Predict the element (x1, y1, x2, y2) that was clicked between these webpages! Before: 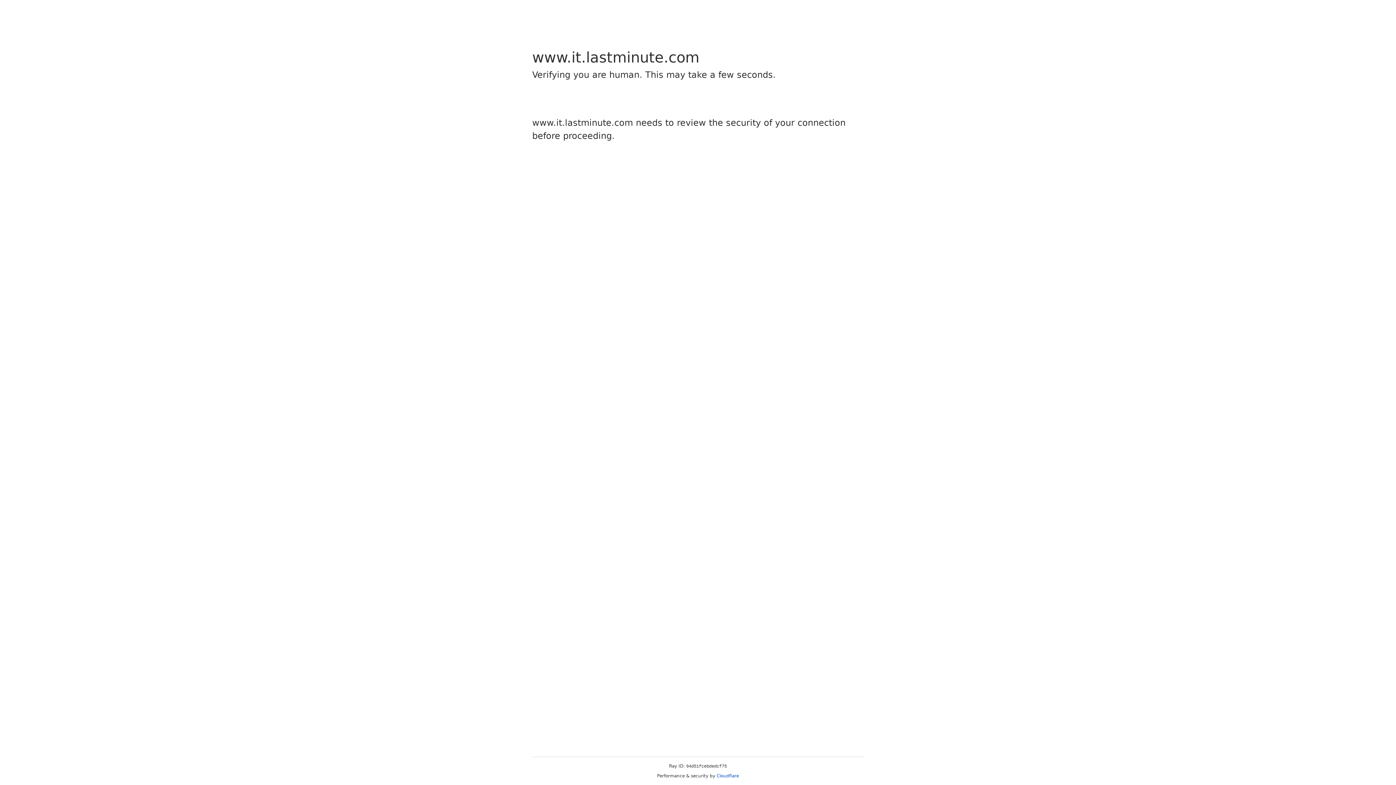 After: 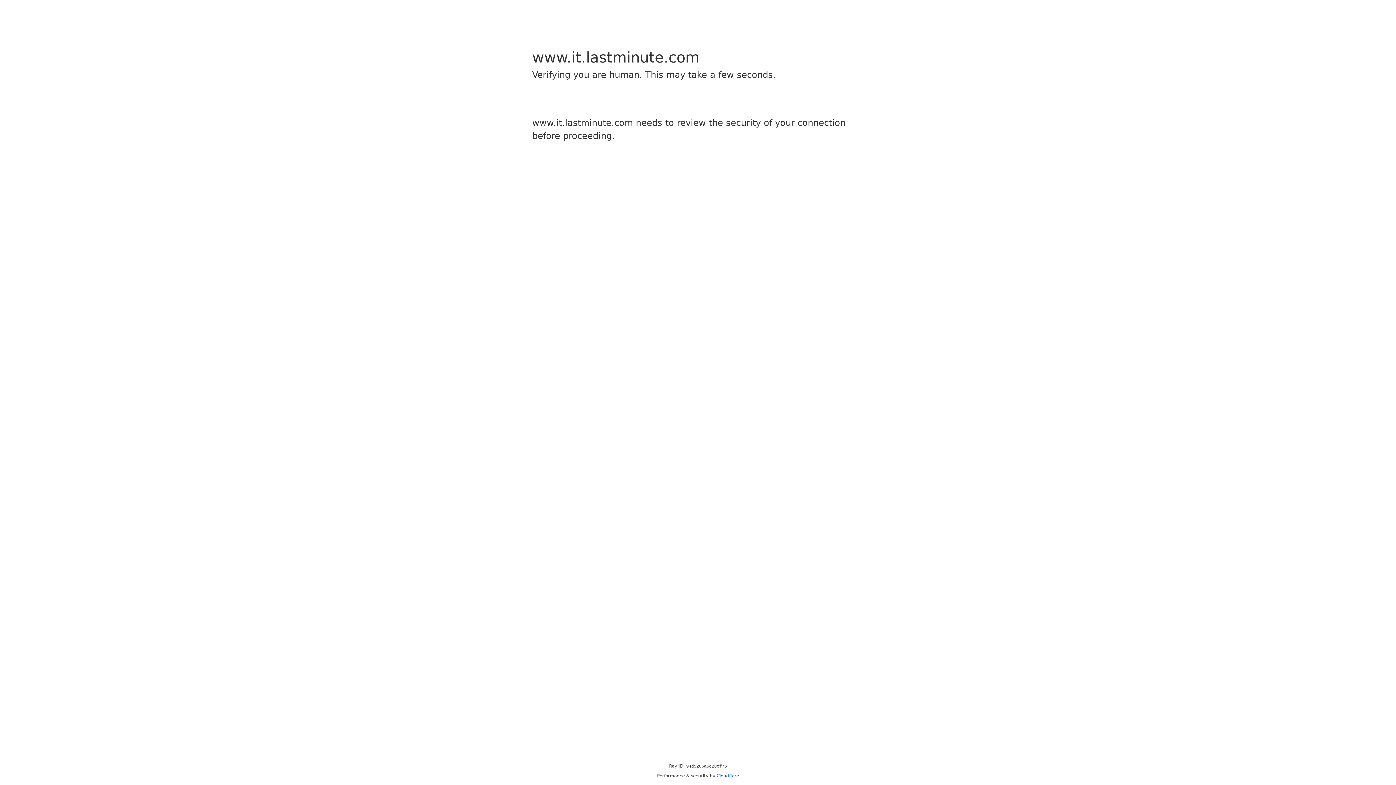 Action: bbox: (716, 773, 739, 778) label: Cloudflare